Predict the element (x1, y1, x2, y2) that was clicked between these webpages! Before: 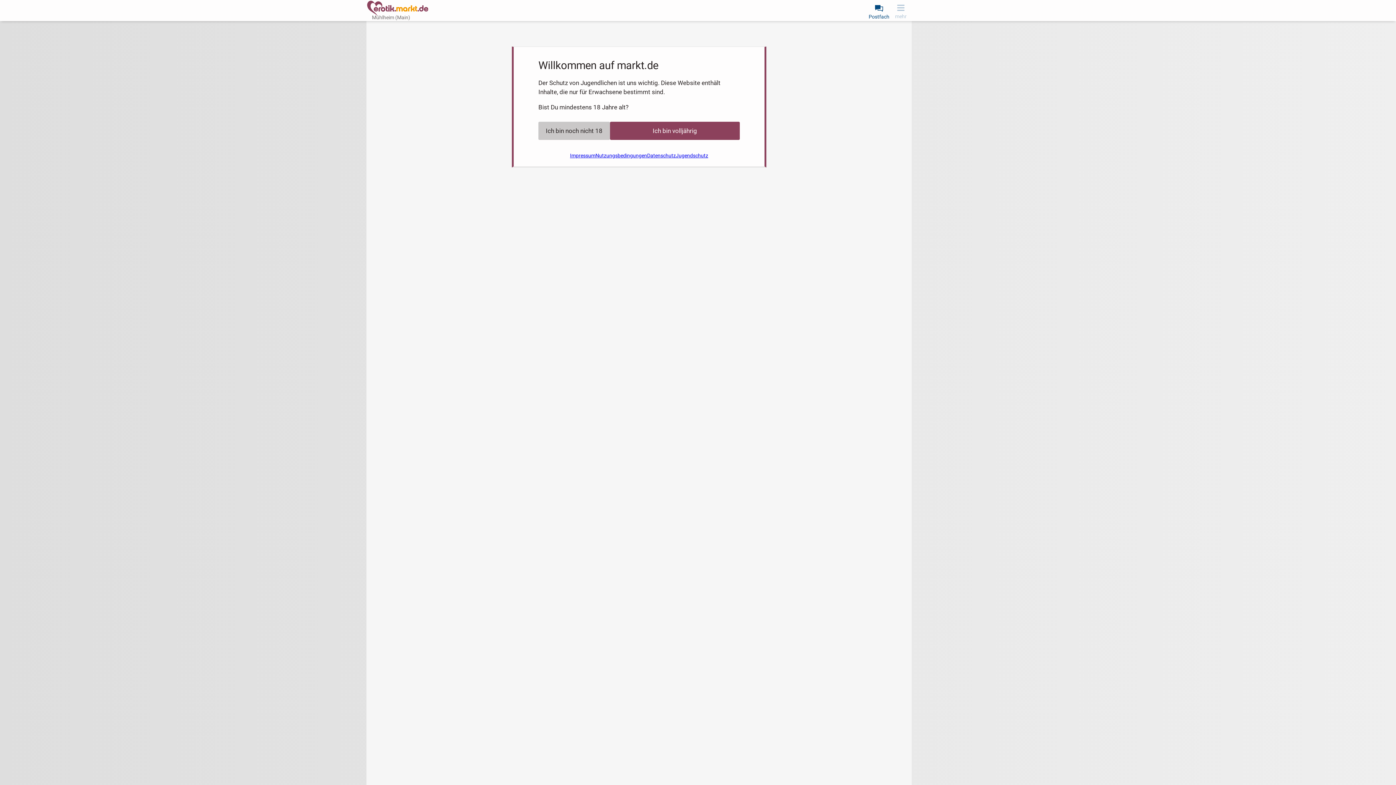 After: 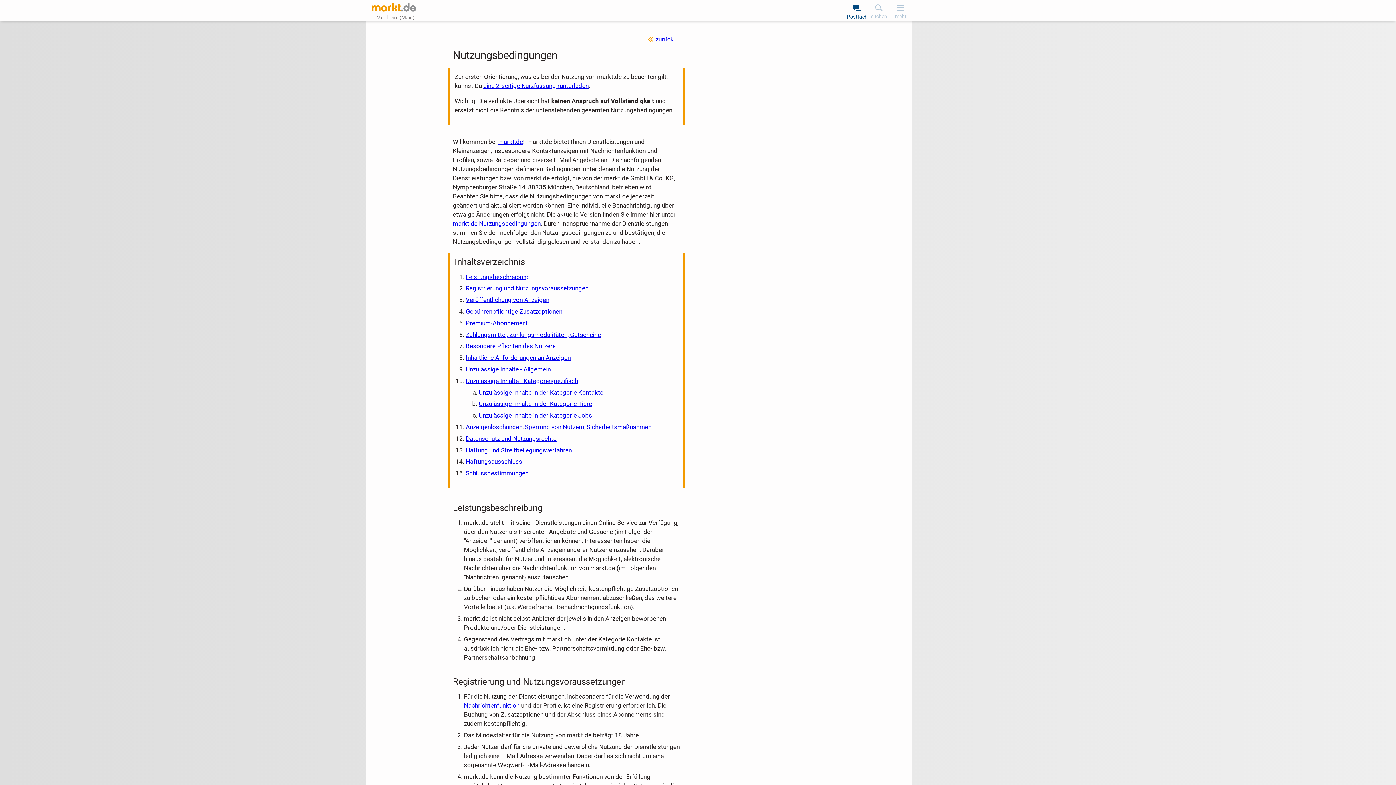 Action: bbox: (595, 150, 647, 161) label: Nutzungsbedingungen